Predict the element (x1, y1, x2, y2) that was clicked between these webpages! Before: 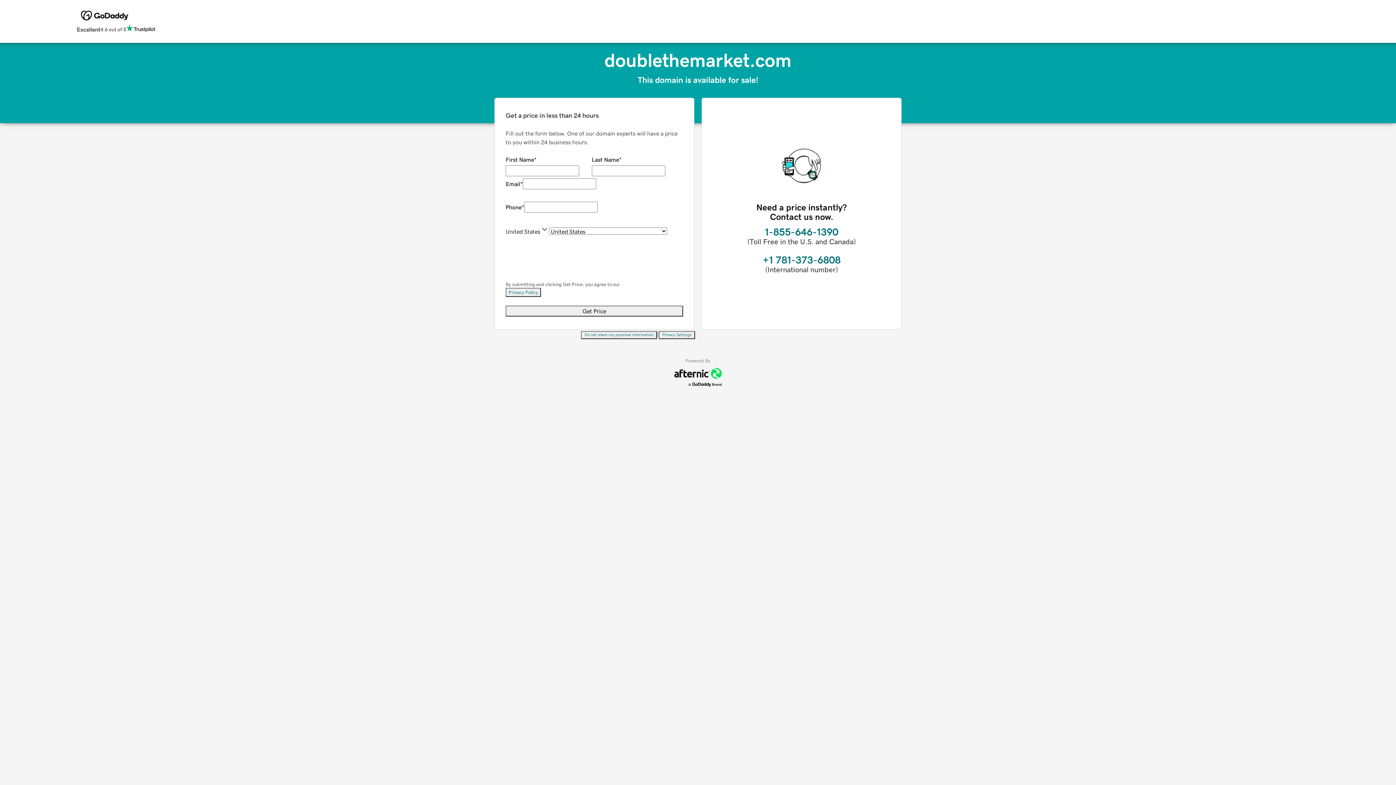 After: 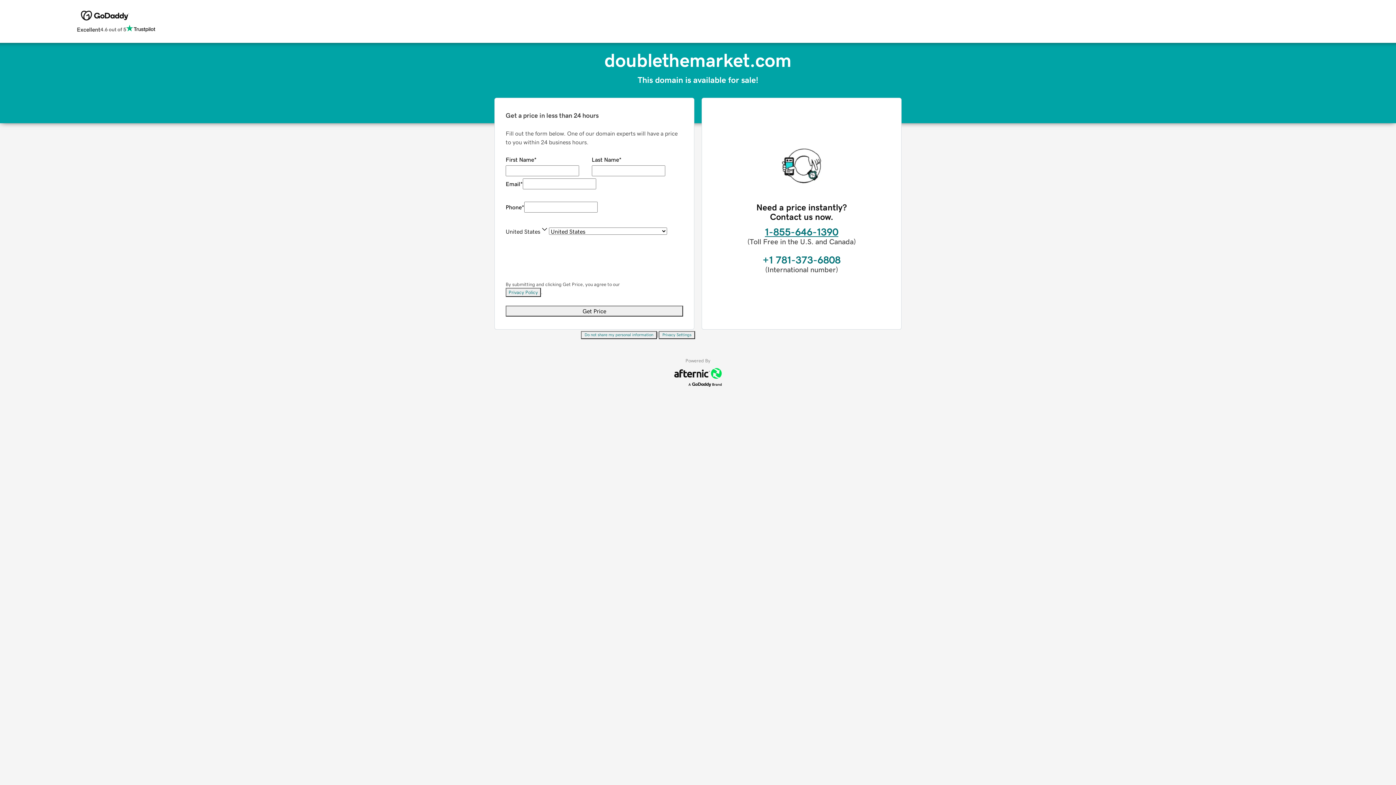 Action: label: 1-855-646-1390 bbox: (765, 226, 838, 237)